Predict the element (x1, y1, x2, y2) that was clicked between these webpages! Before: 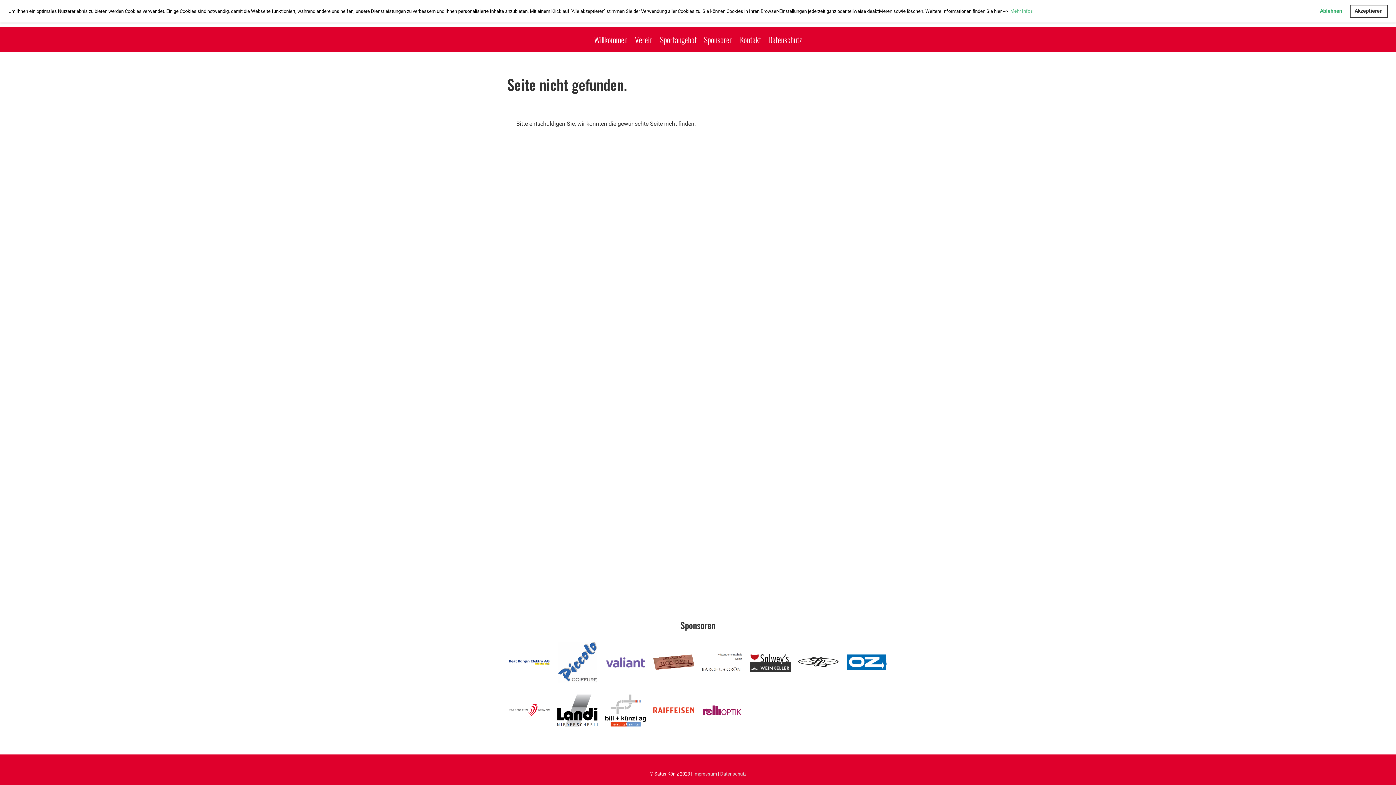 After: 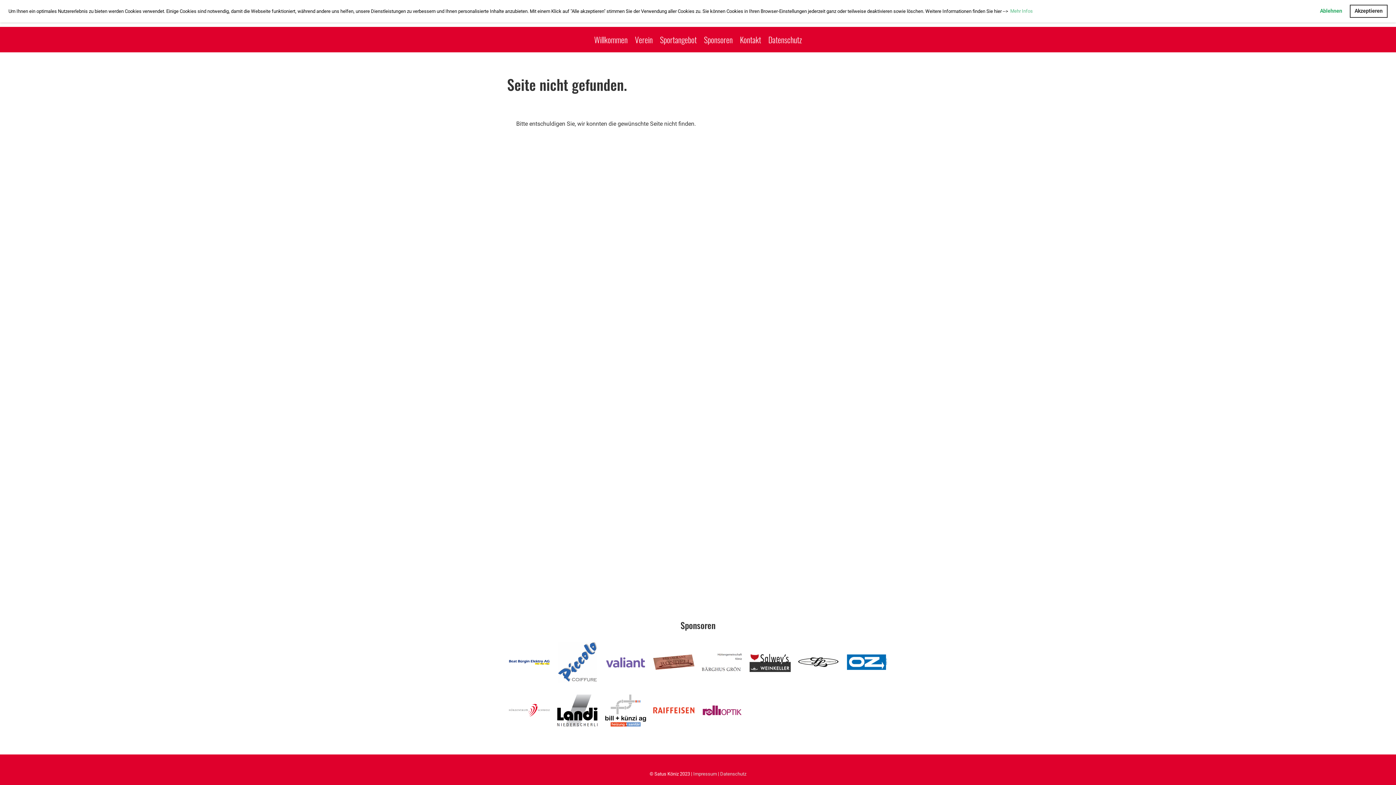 Action: bbox: (701, 706, 742, 713)